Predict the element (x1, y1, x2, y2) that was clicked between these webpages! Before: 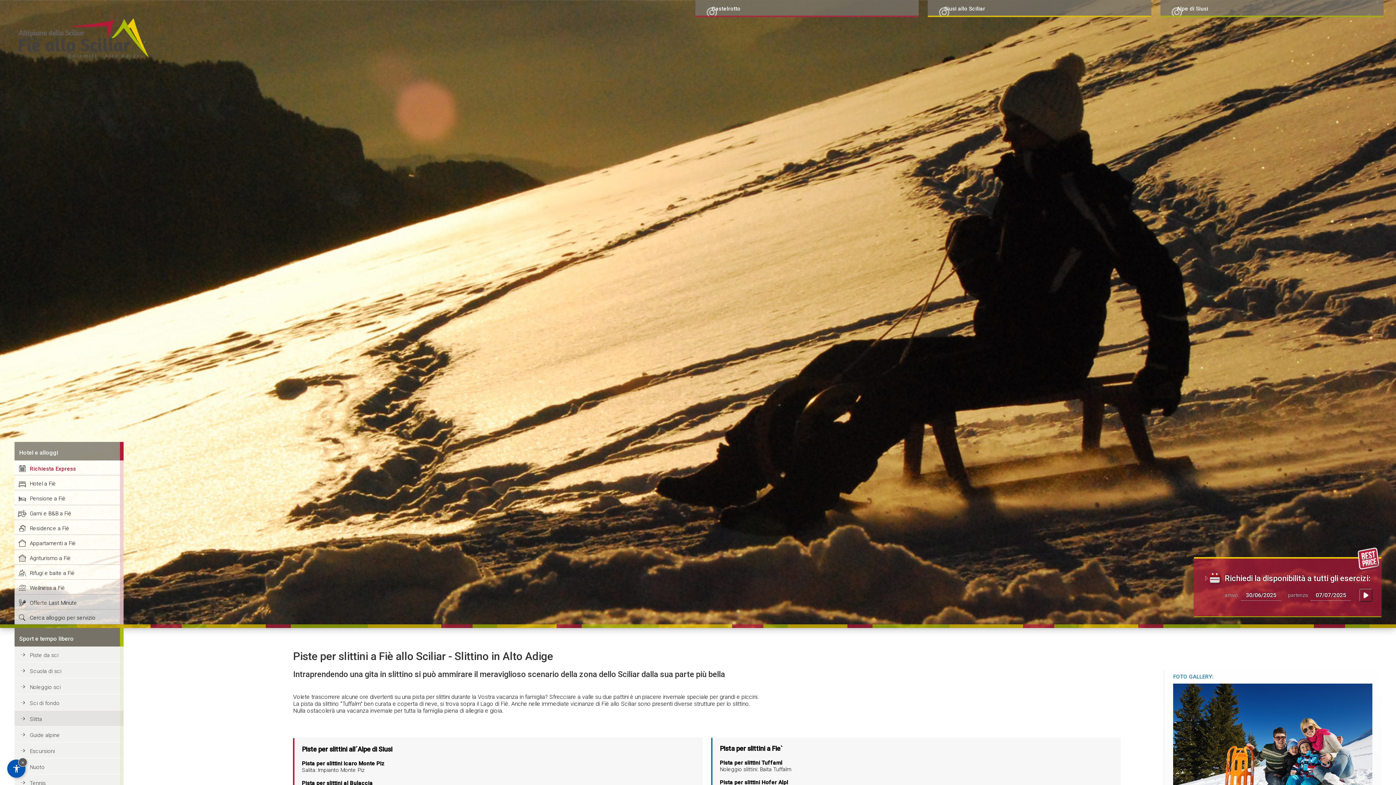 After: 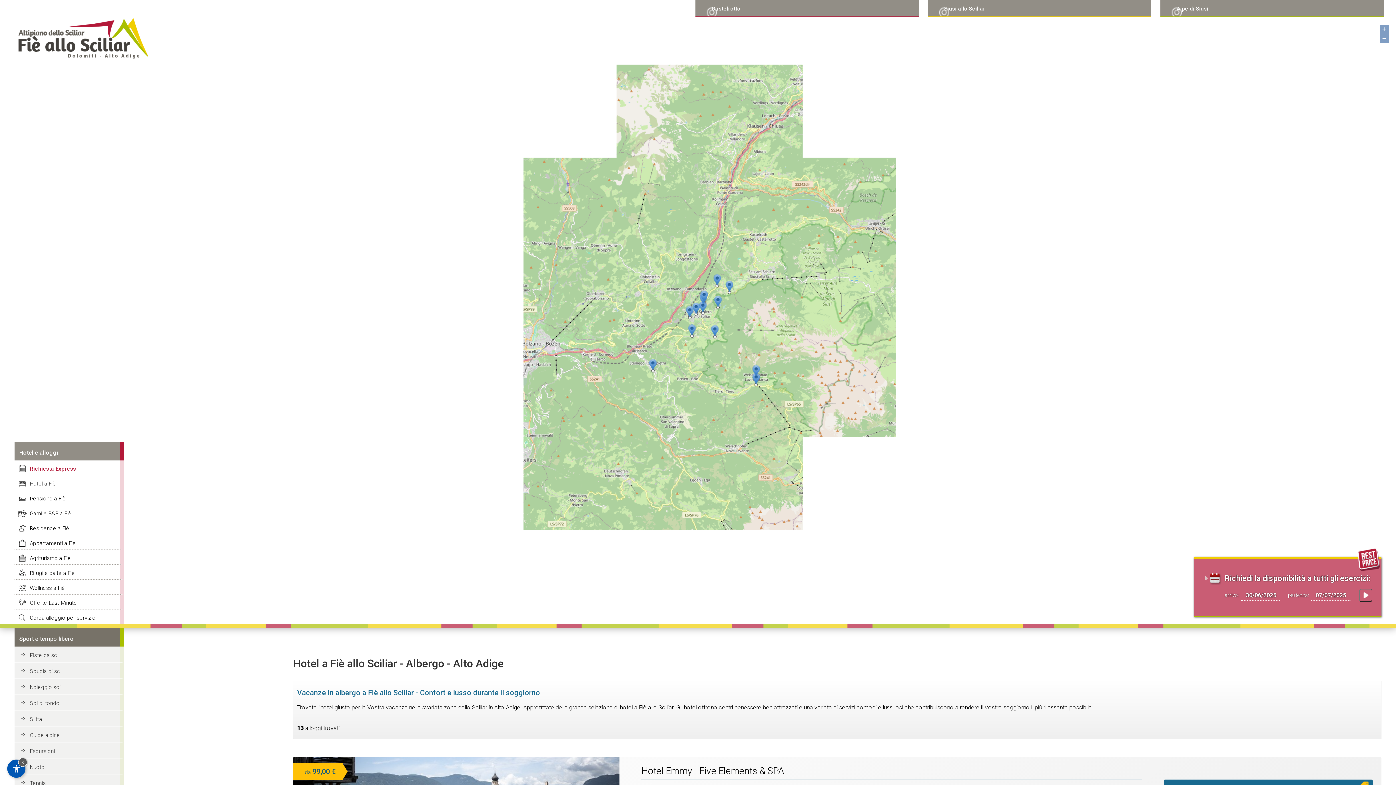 Action: label: Hotel a Fiè bbox: (14, 475, 123, 490)